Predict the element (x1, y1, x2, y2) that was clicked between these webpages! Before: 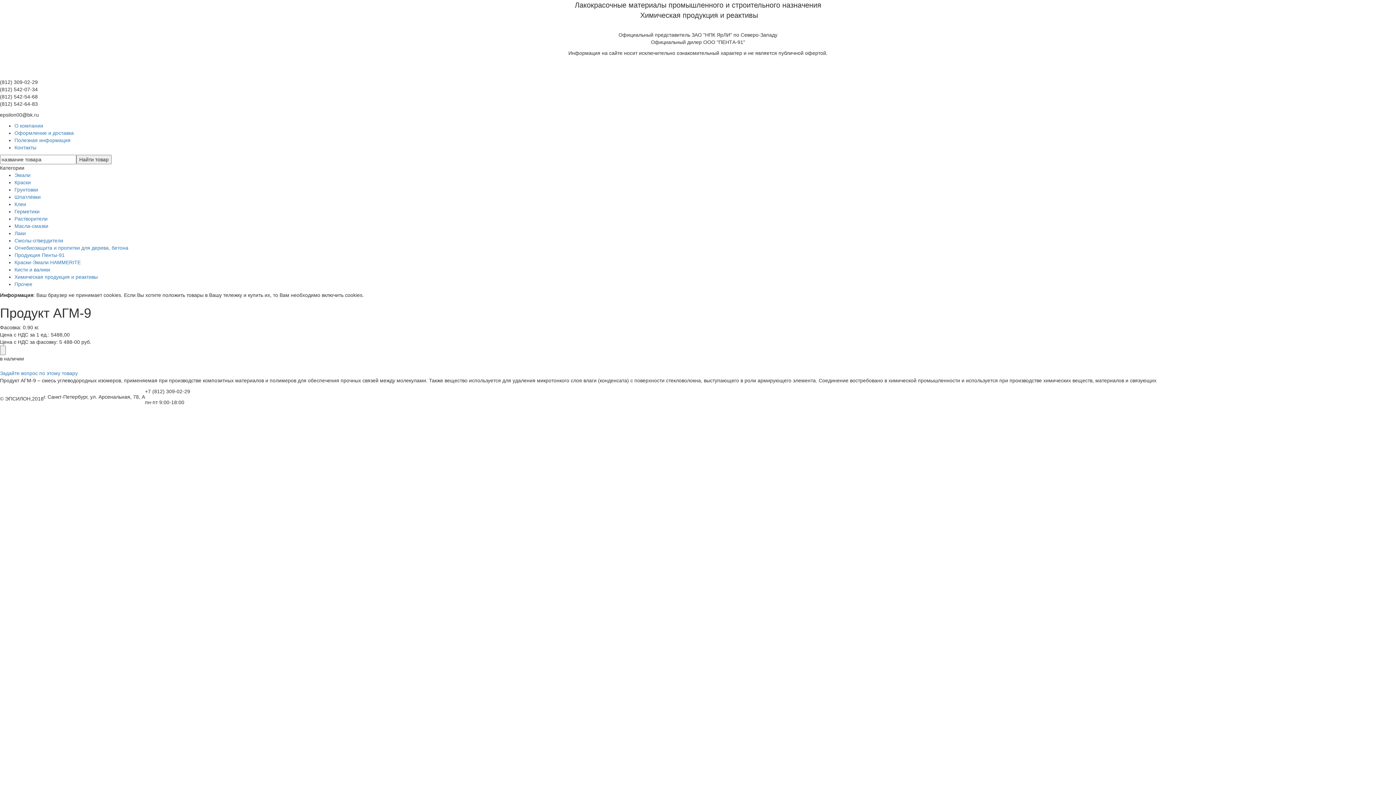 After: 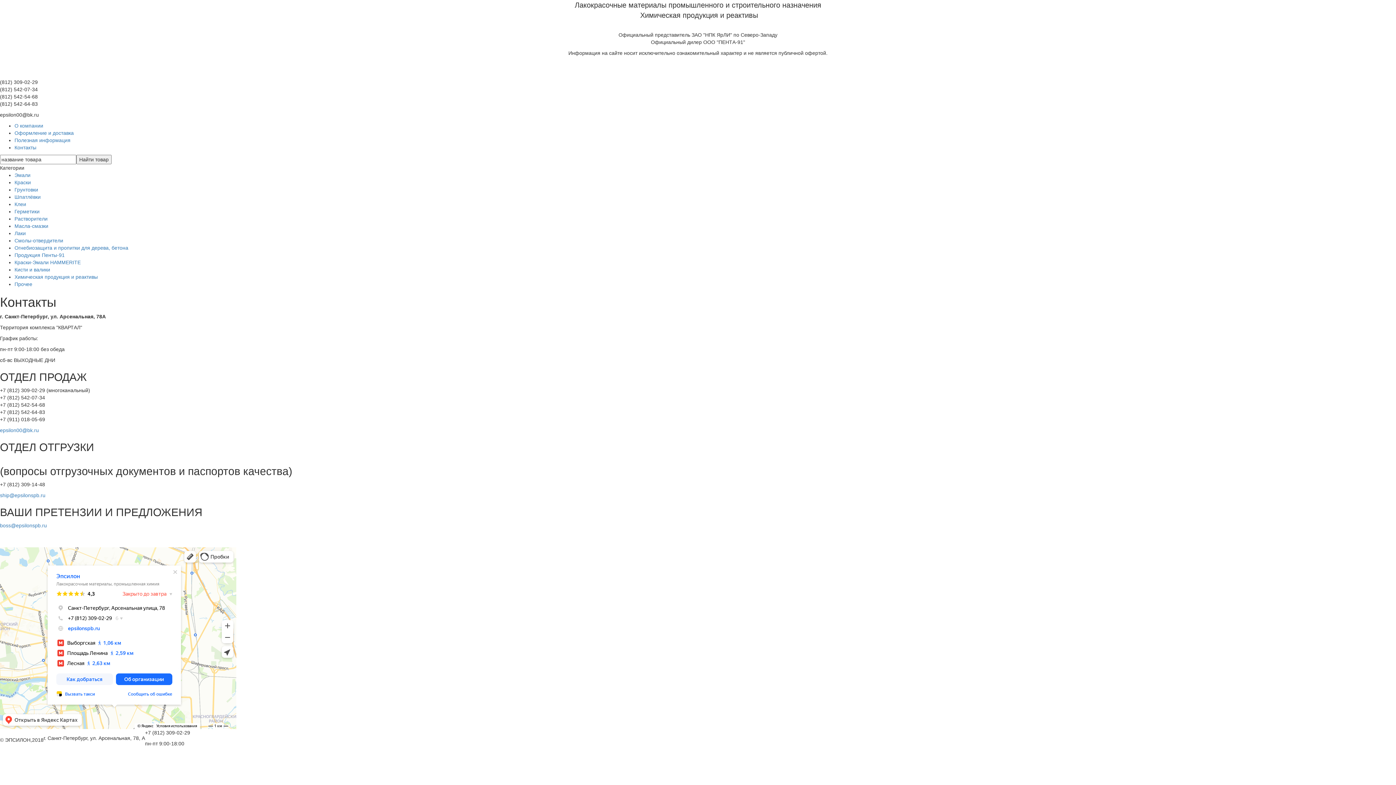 Action: label: Контакты bbox: (14, 144, 36, 150)